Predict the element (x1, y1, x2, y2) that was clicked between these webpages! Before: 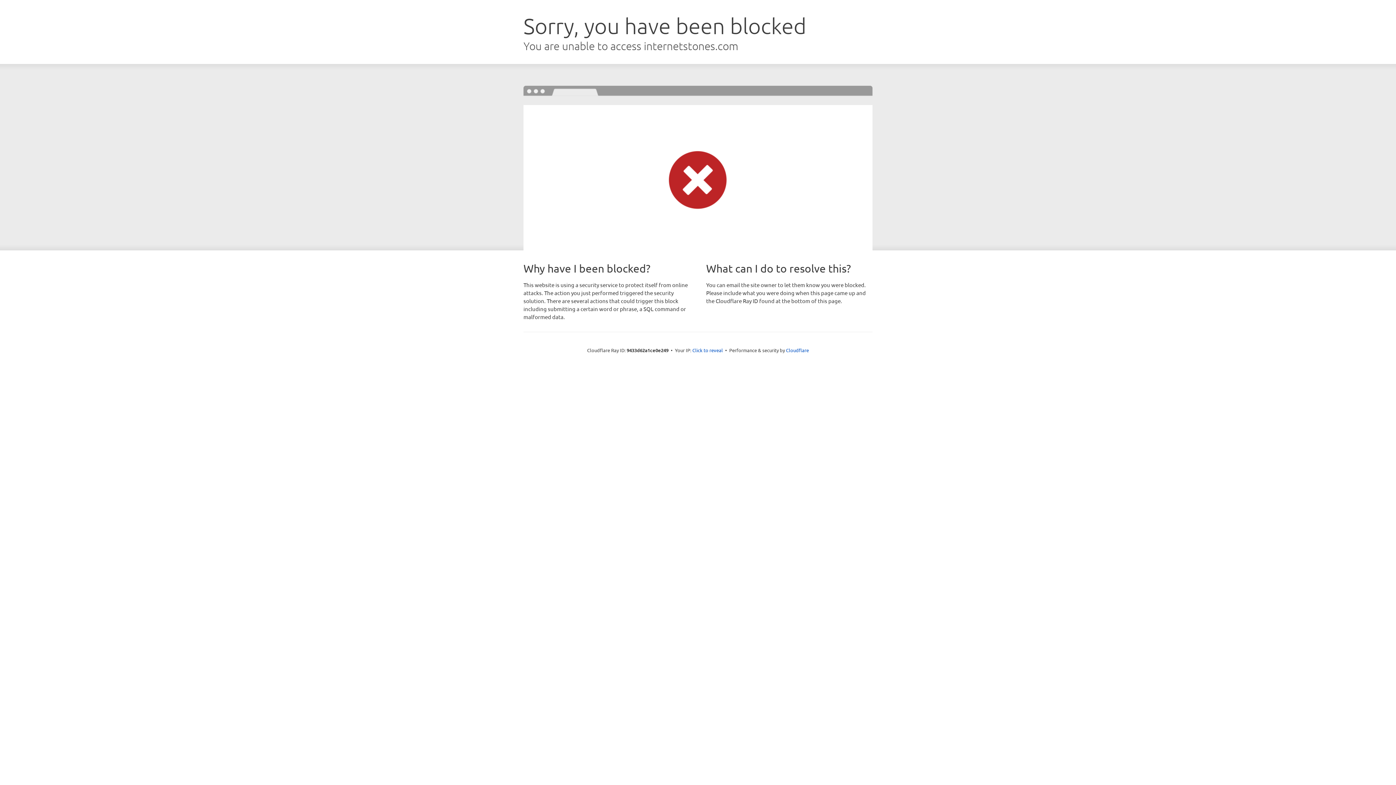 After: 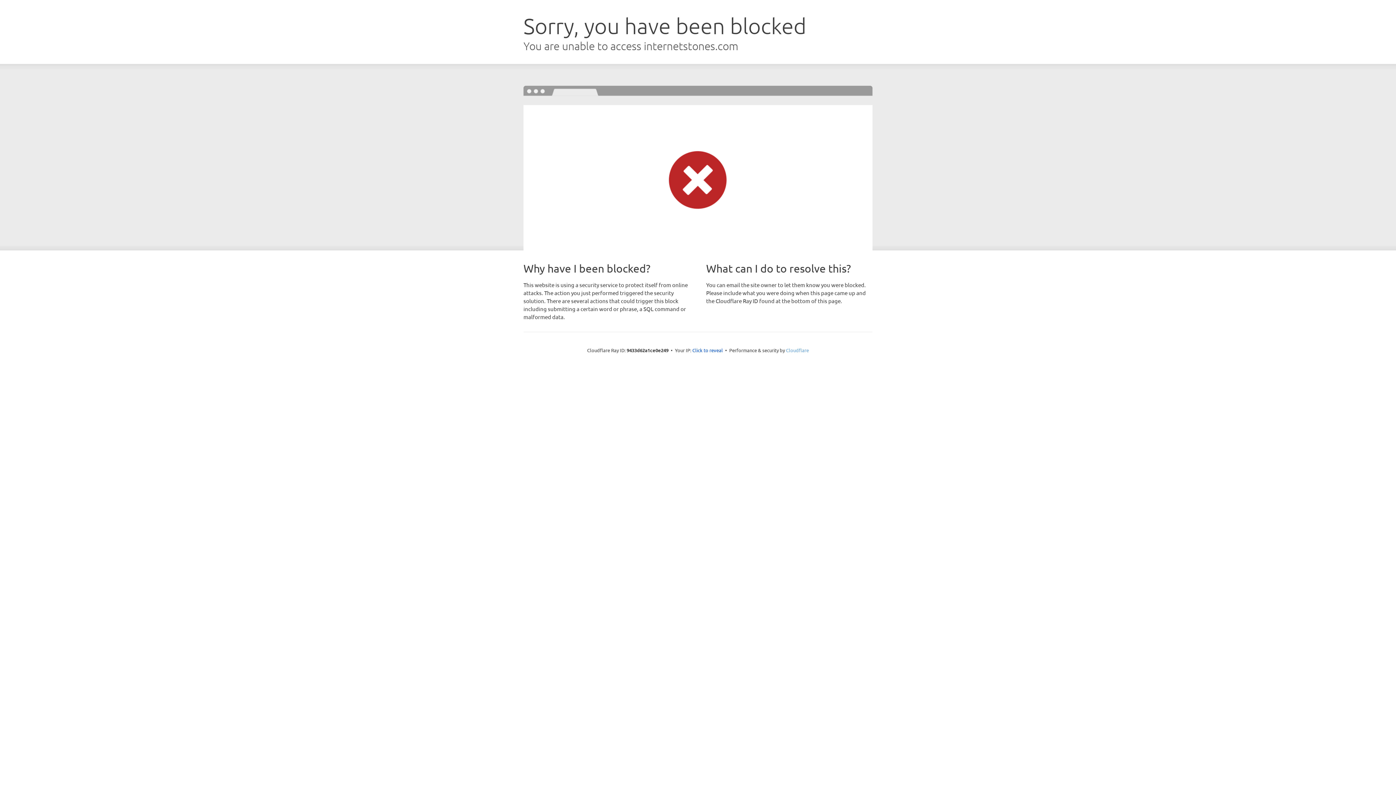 Action: label: Cloudflare bbox: (786, 347, 809, 353)